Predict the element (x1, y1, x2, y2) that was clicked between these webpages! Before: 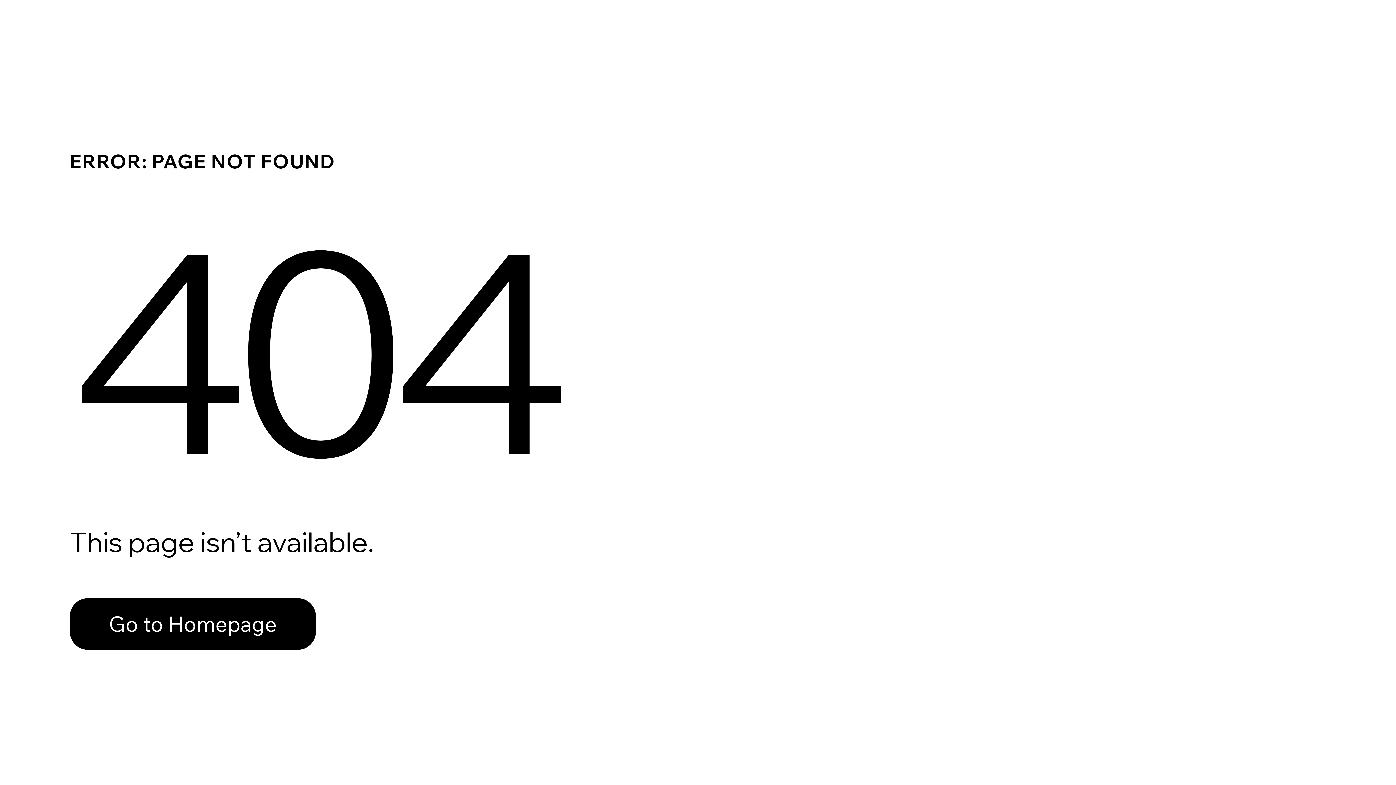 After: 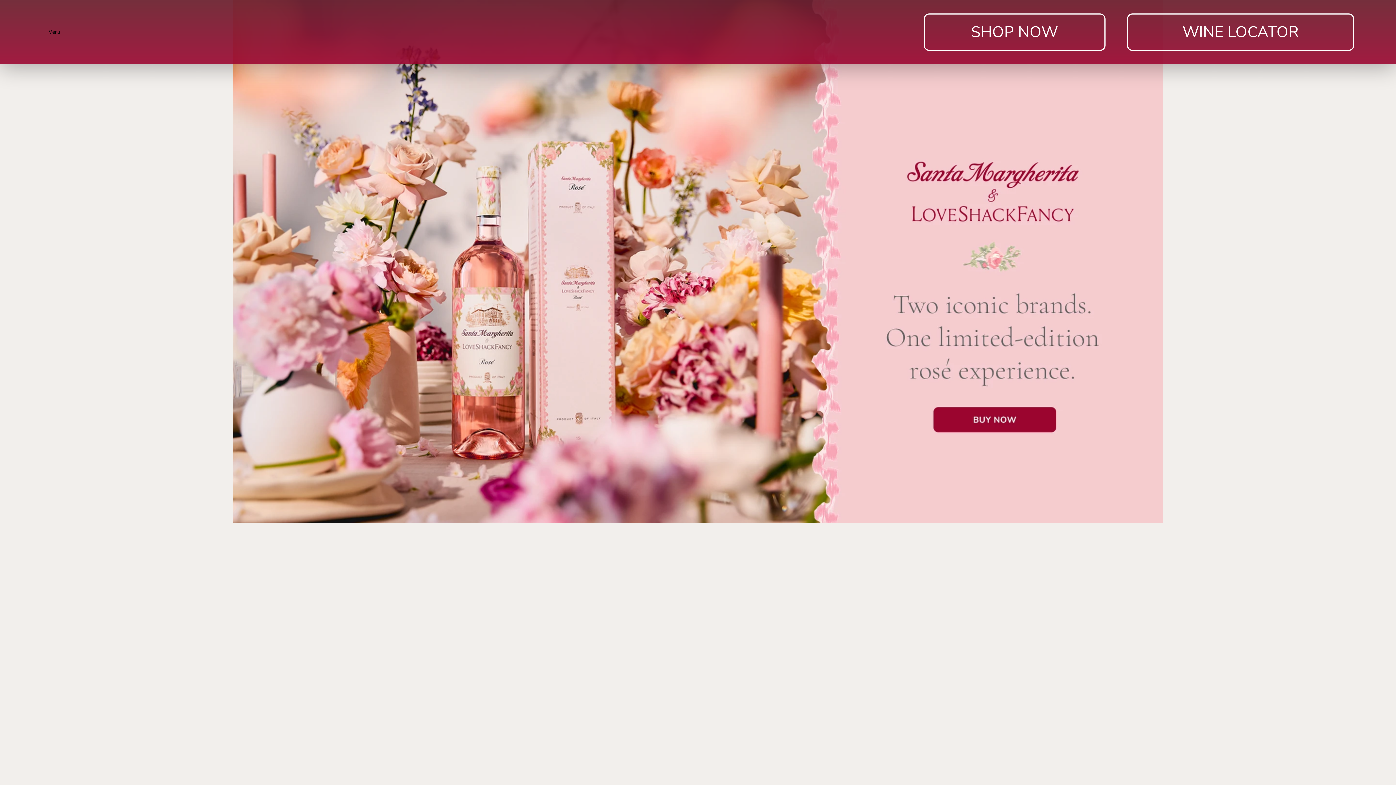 Action: label: Go to Homepage bbox: (69, 582, 768, 659)